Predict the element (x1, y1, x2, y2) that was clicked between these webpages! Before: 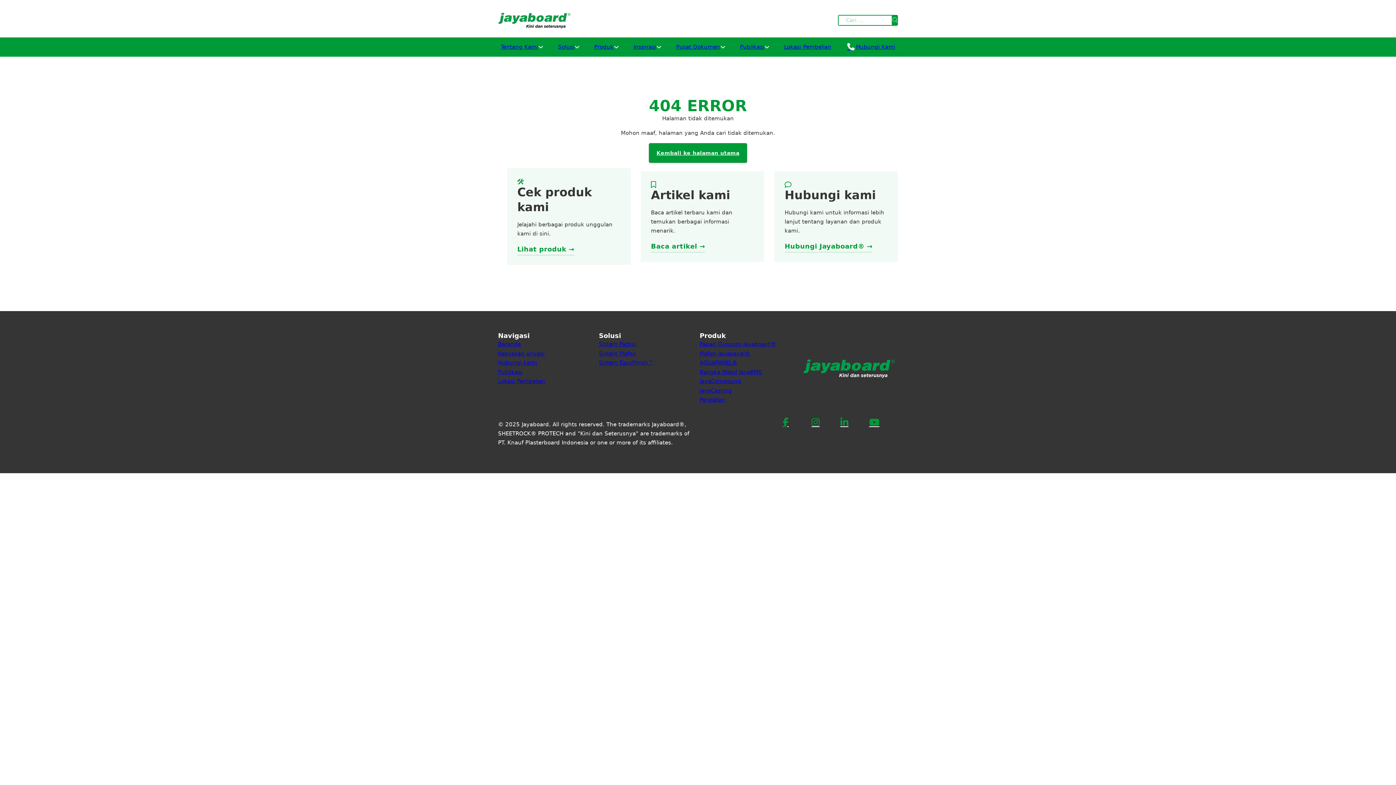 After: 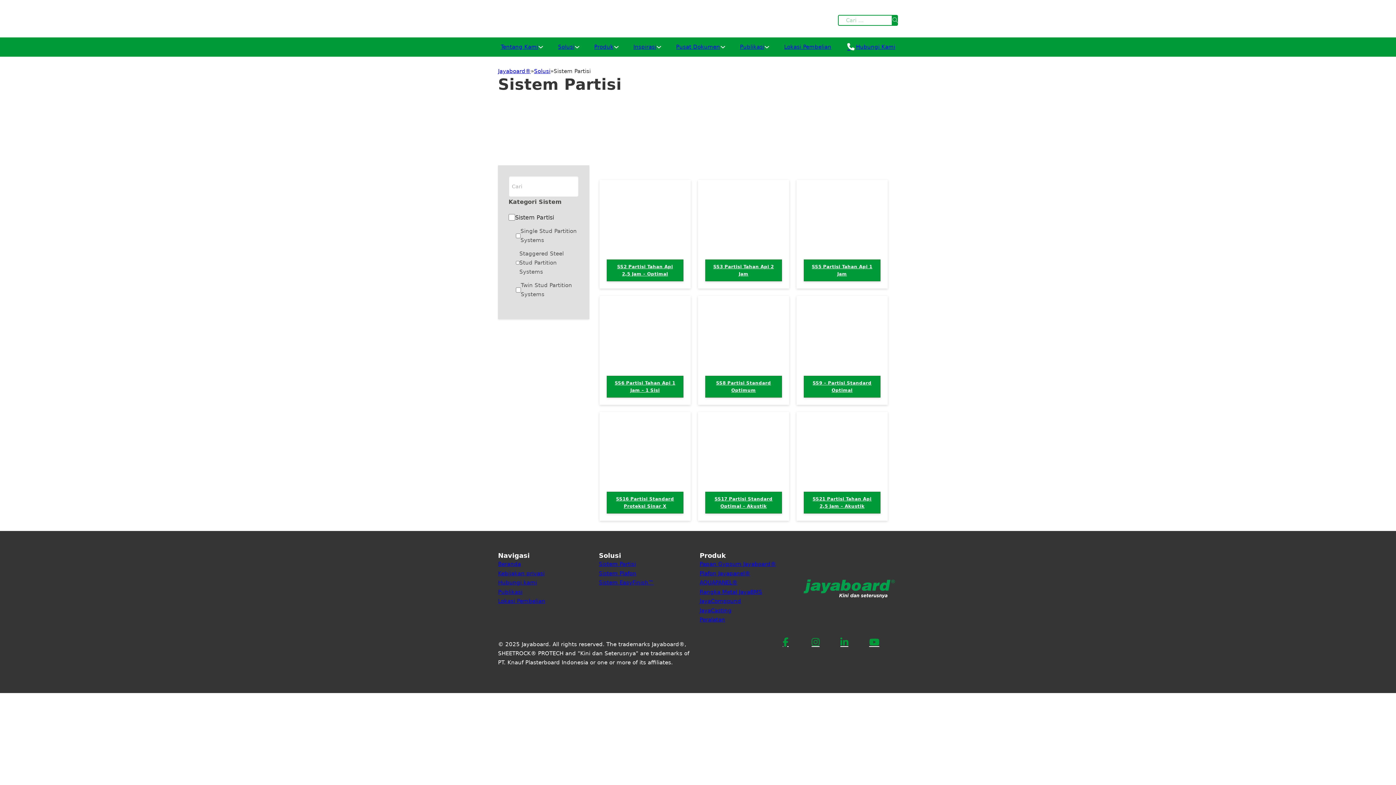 Action: label: Sistem Partisi bbox: (599, 340, 636, 349)